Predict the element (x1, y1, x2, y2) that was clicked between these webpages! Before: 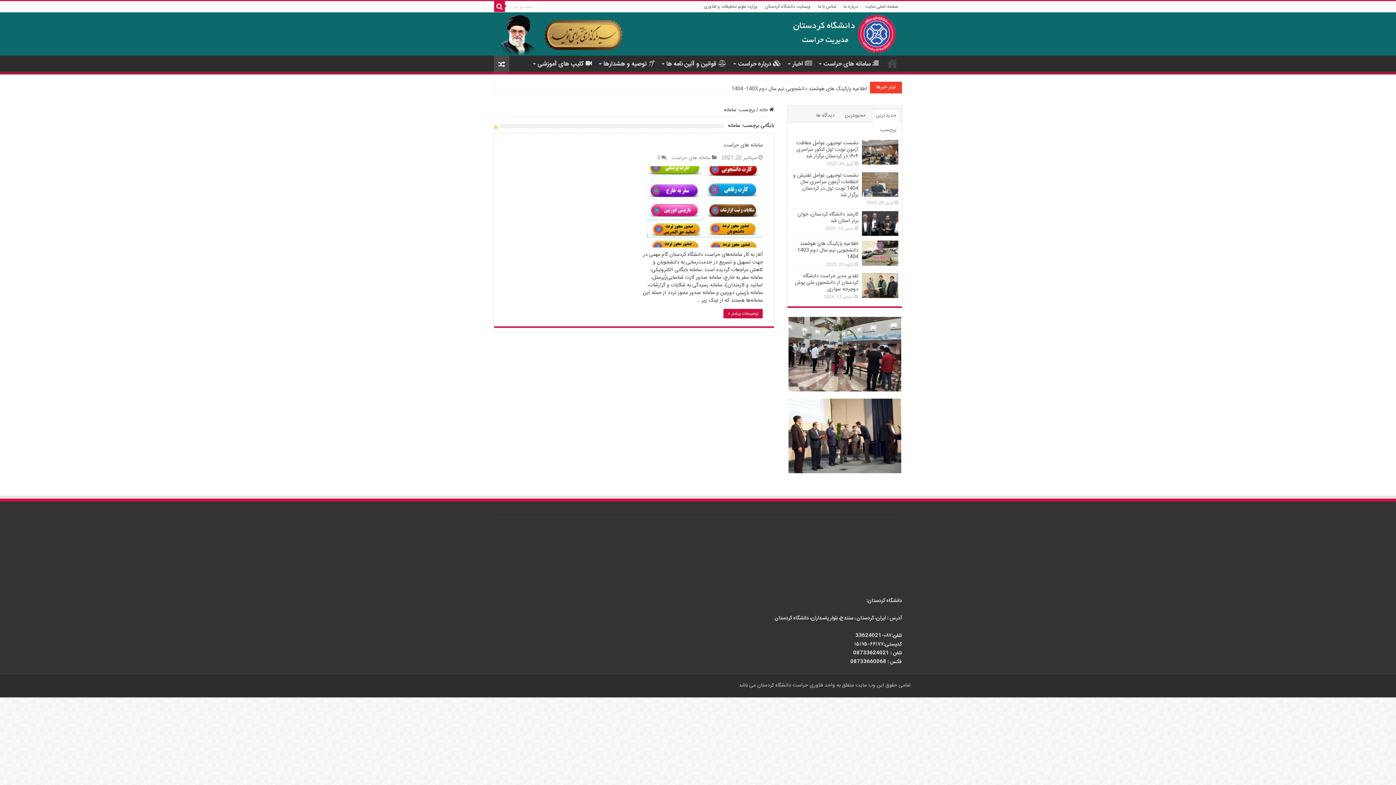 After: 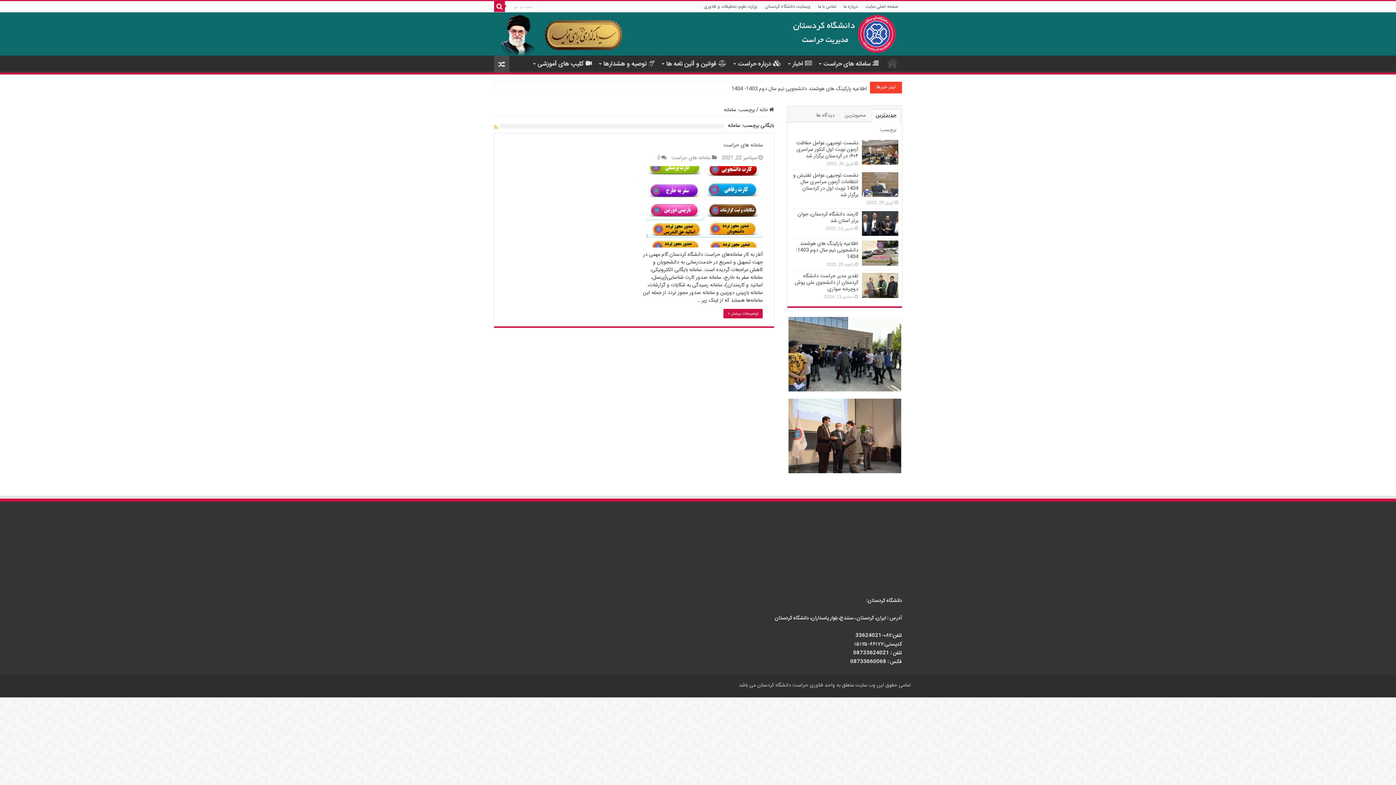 Action: bbox: (872, 109, 899, 122) label: جدیدترین